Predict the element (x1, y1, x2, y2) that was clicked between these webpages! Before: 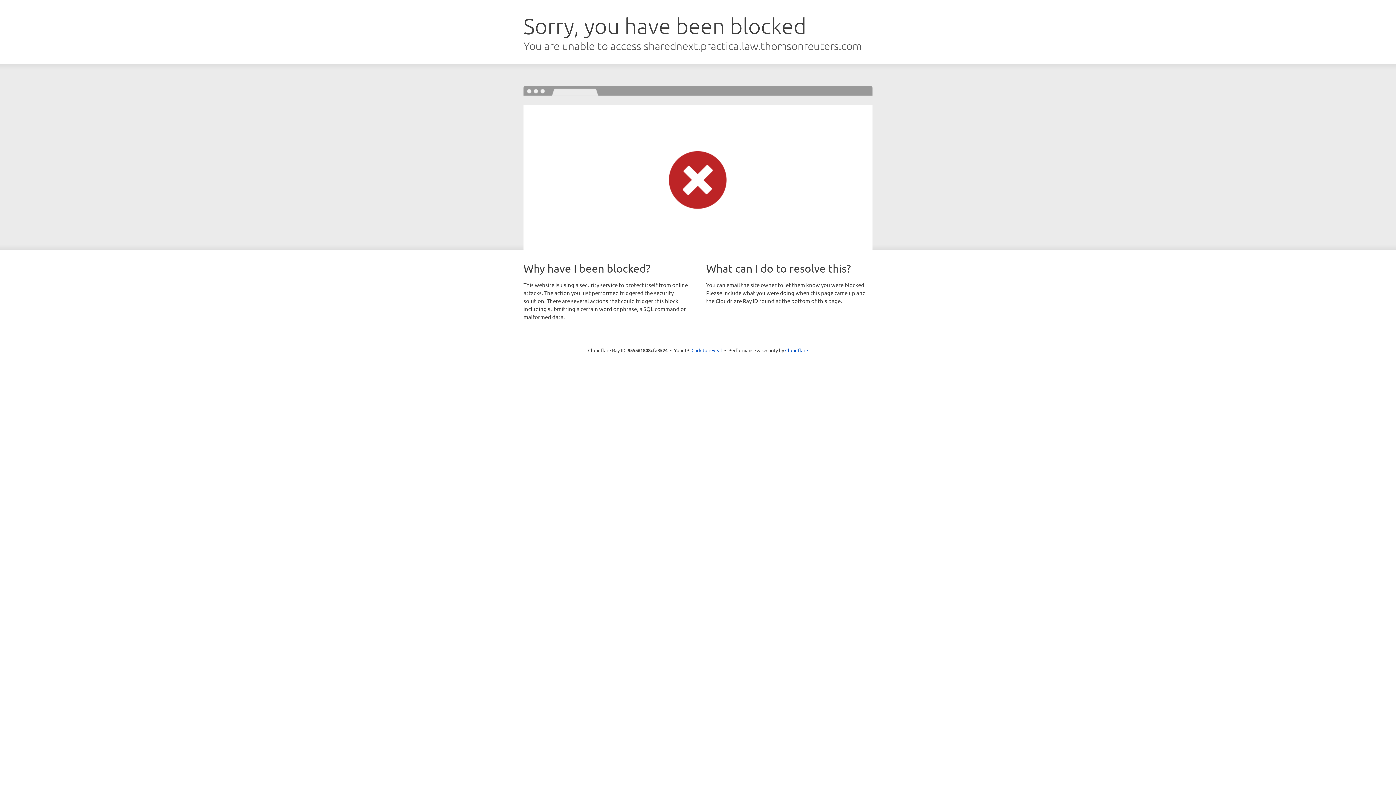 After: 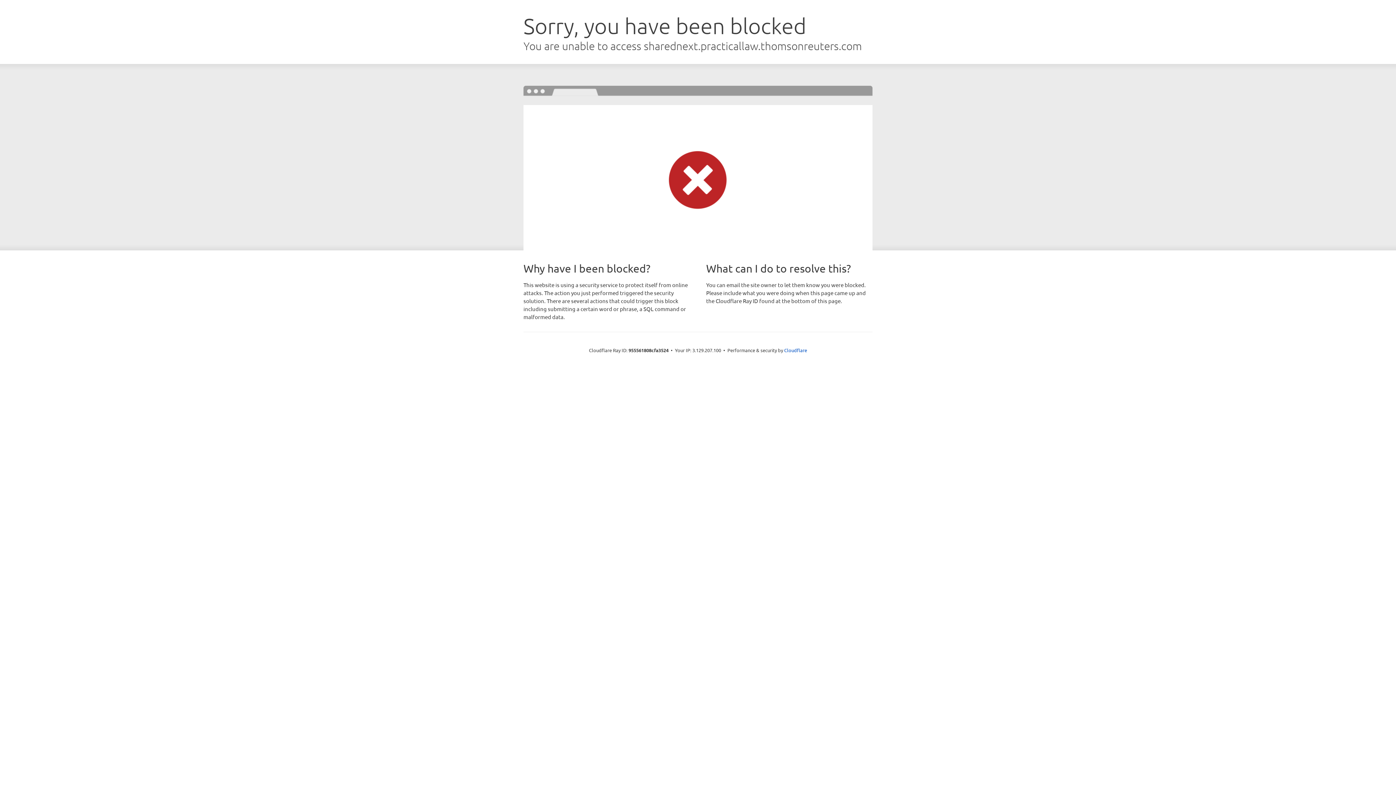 Action: label: Click to reveal bbox: (691, 346, 722, 353)